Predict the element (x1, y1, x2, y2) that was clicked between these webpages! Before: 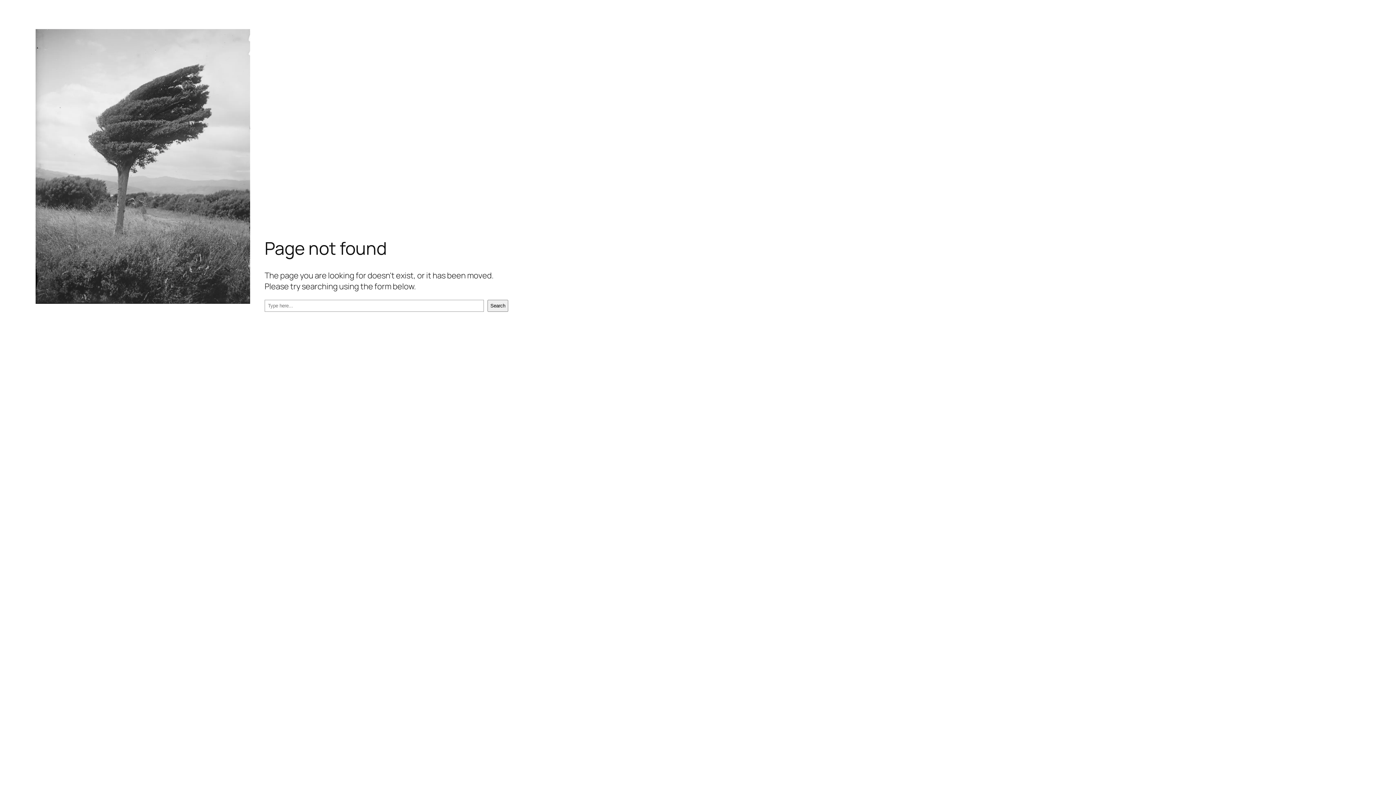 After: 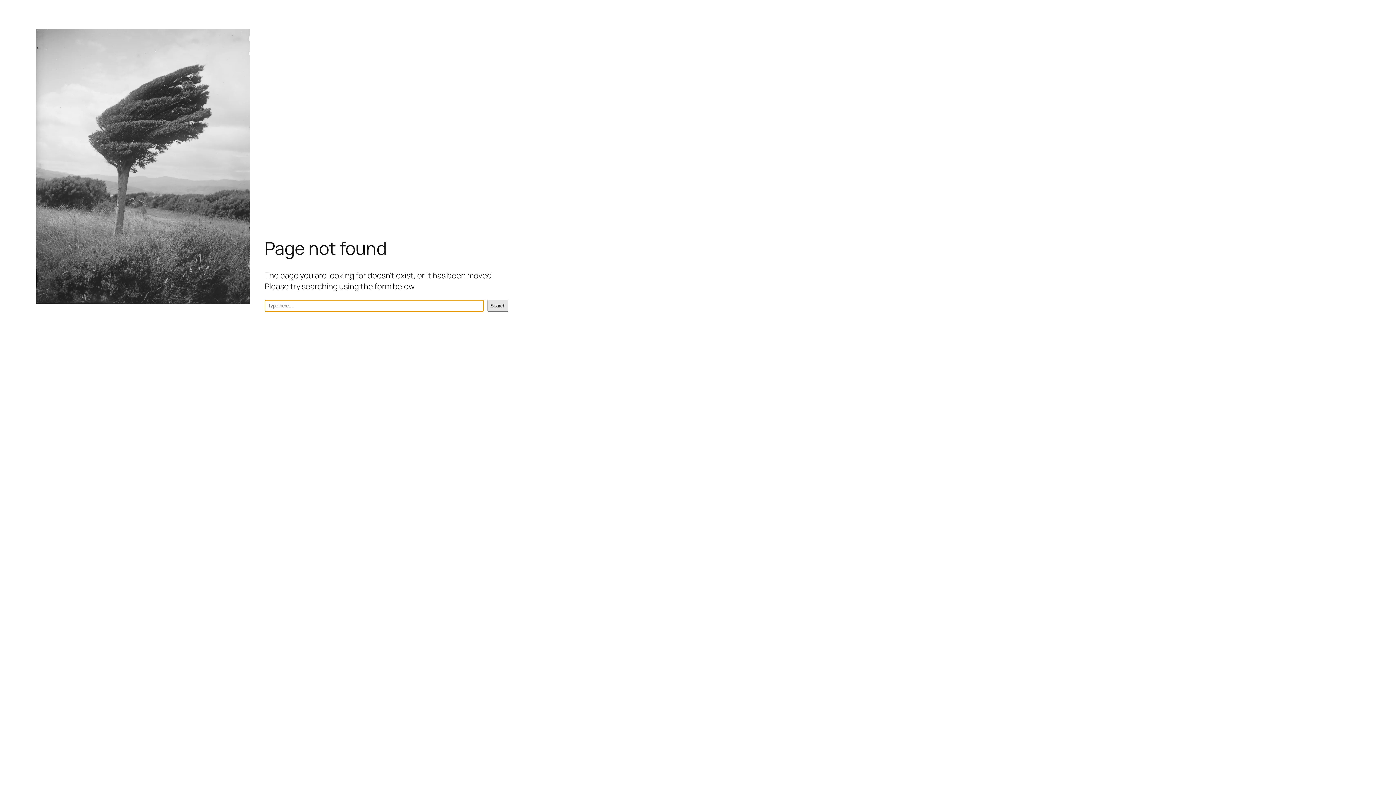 Action: label: Search bbox: (487, 299, 508, 311)